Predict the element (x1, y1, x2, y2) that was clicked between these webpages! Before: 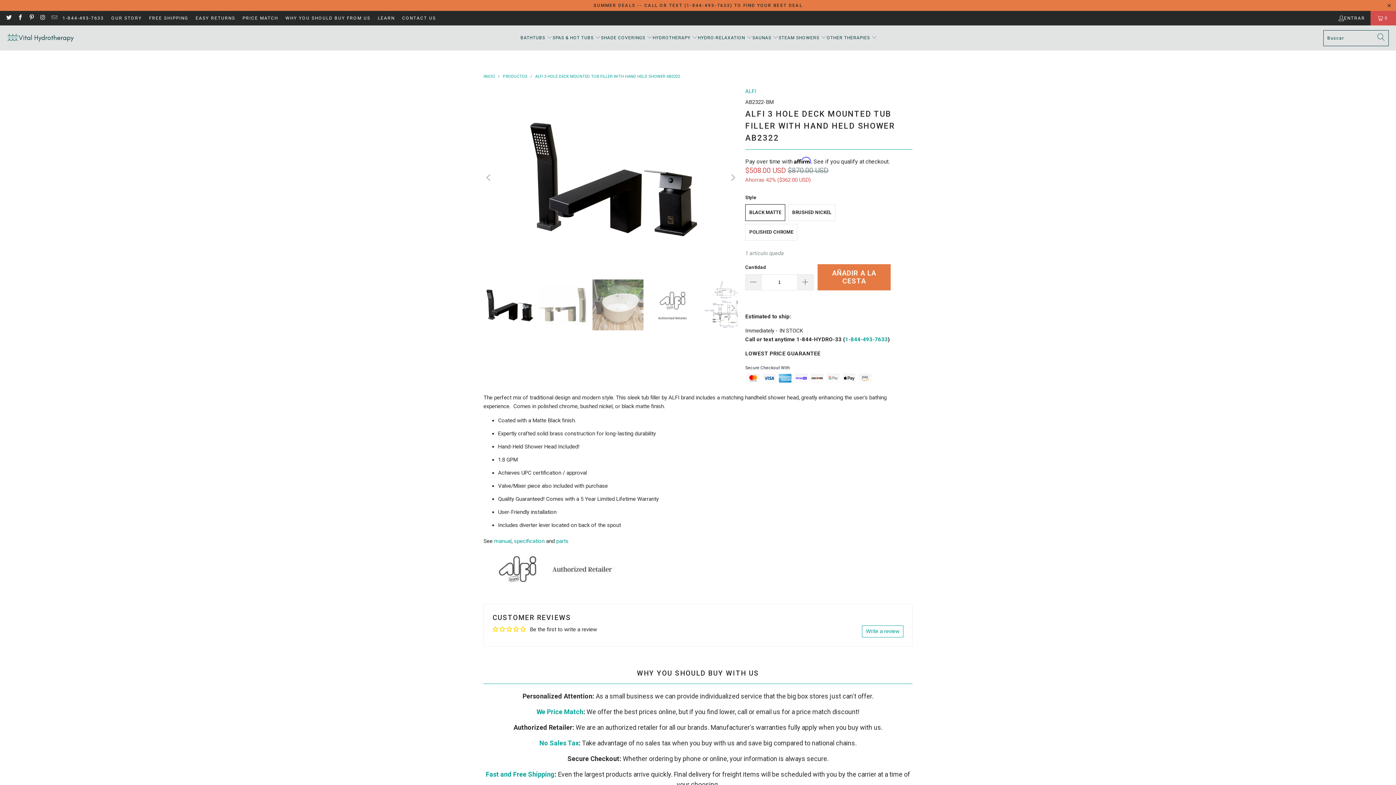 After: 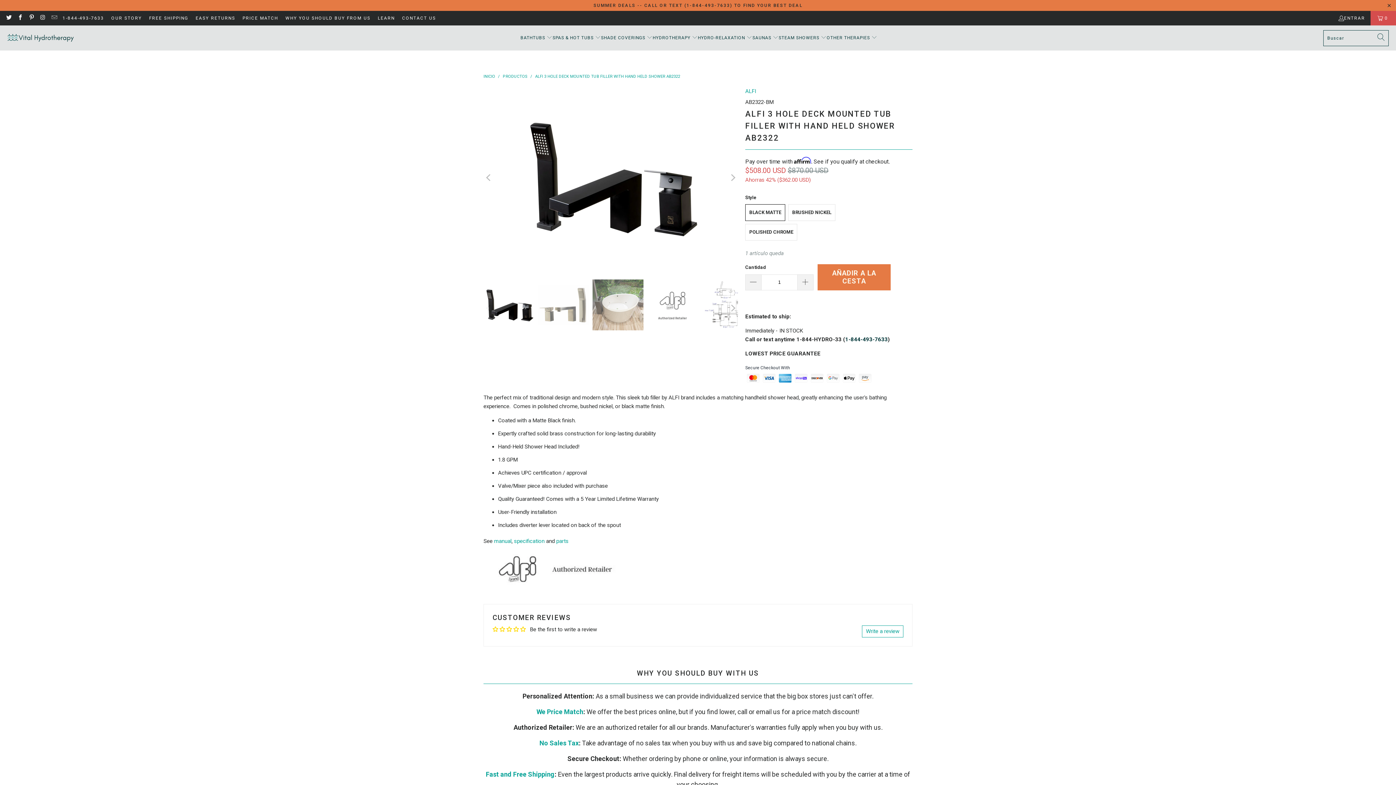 Action: label: 1-844-493-7633 bbox: (842, 316, 884, 323)